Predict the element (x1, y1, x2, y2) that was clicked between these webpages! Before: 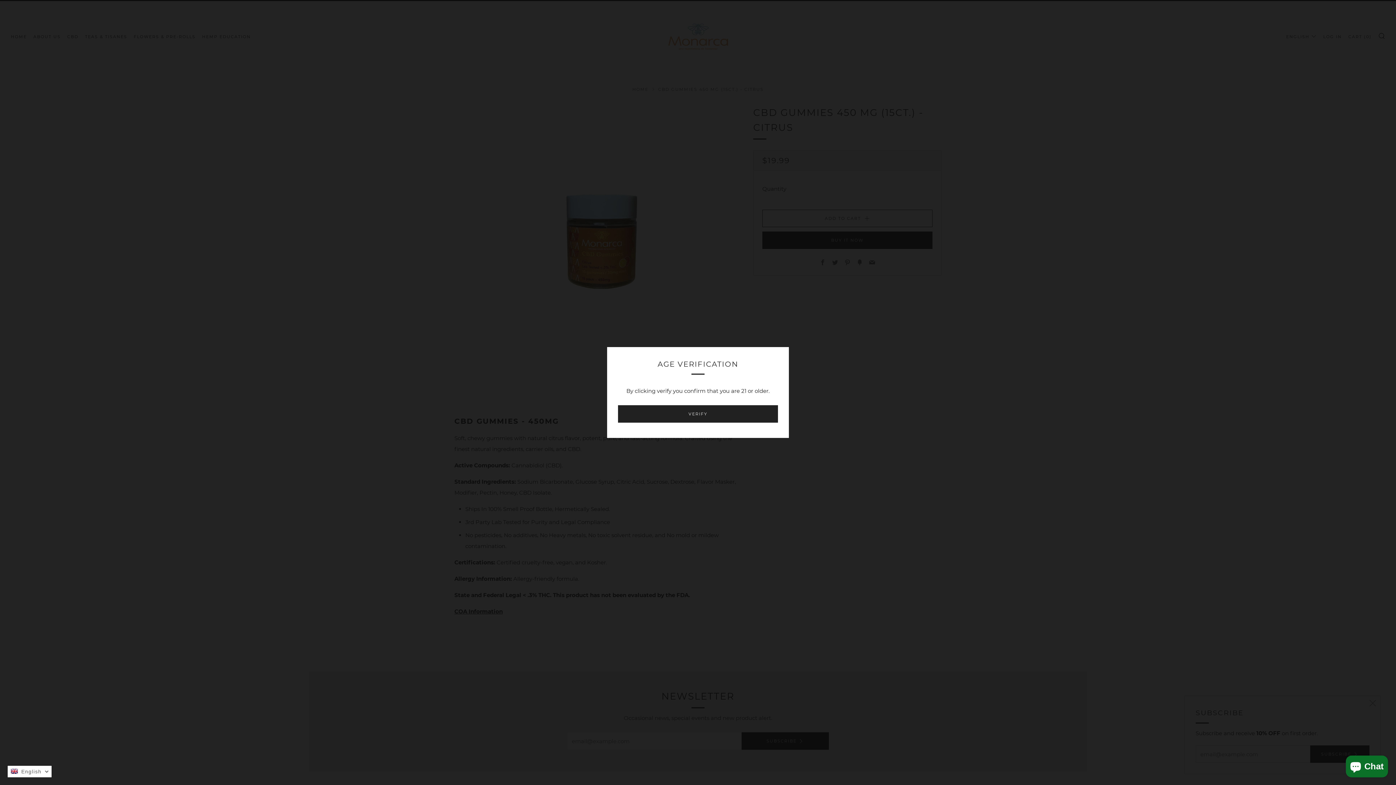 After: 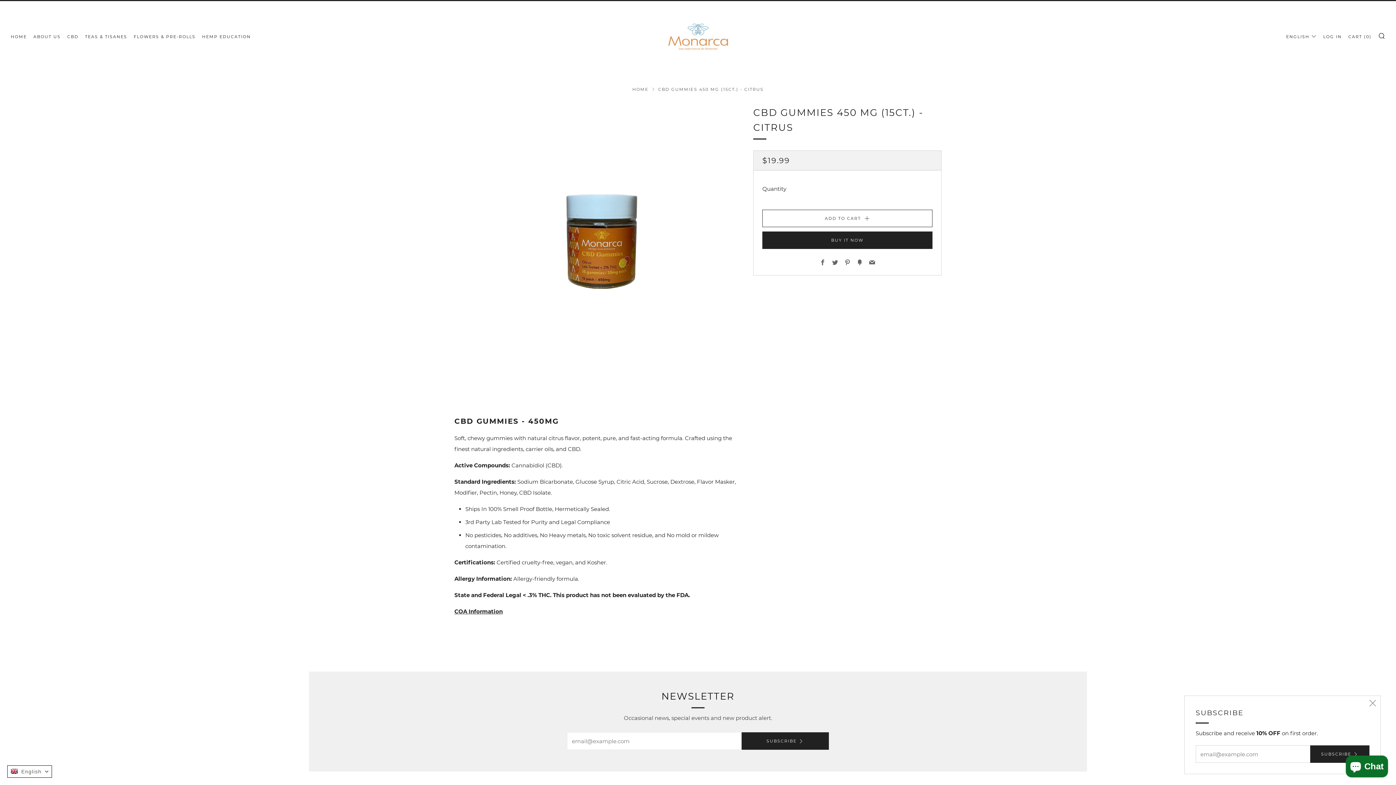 Action: bbox: (618, 405, 778, 422) label: VERIFY